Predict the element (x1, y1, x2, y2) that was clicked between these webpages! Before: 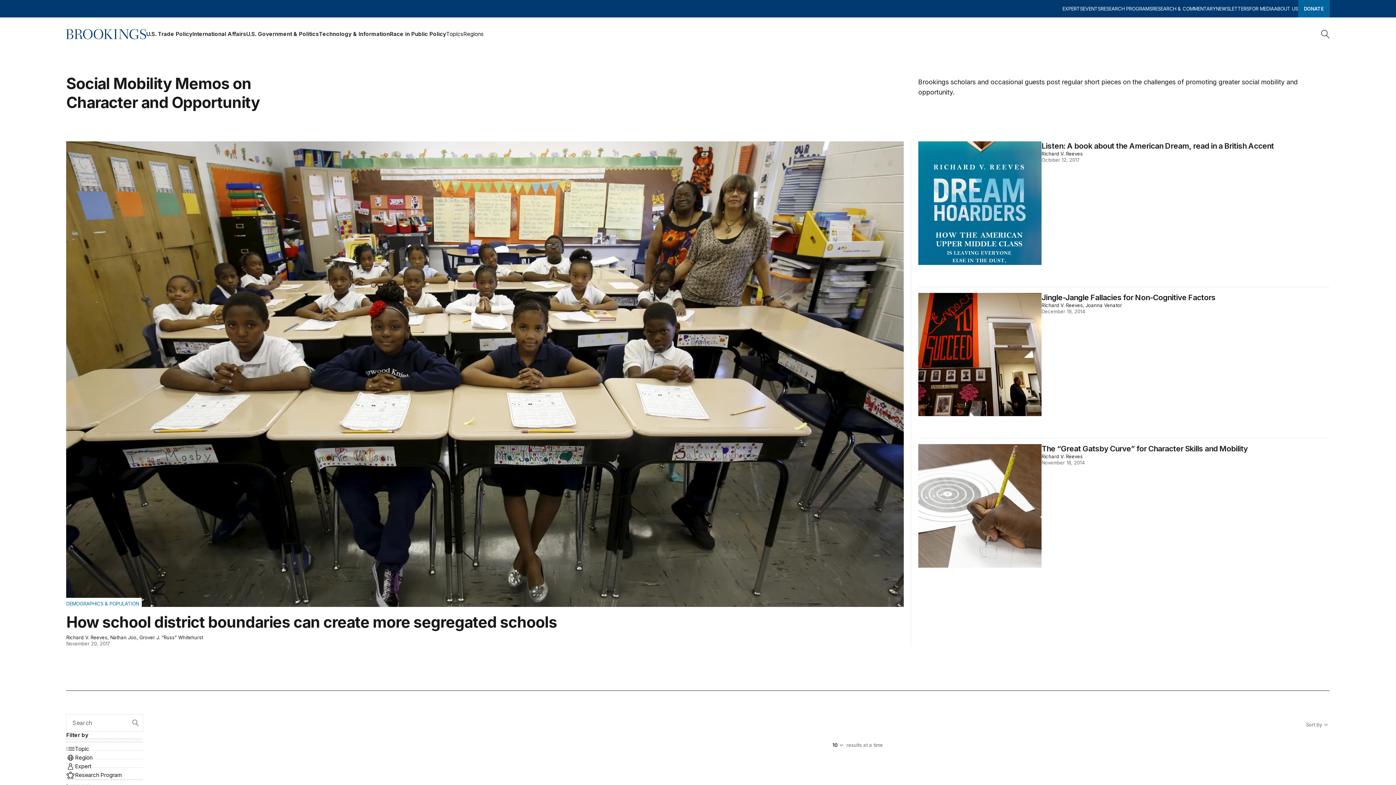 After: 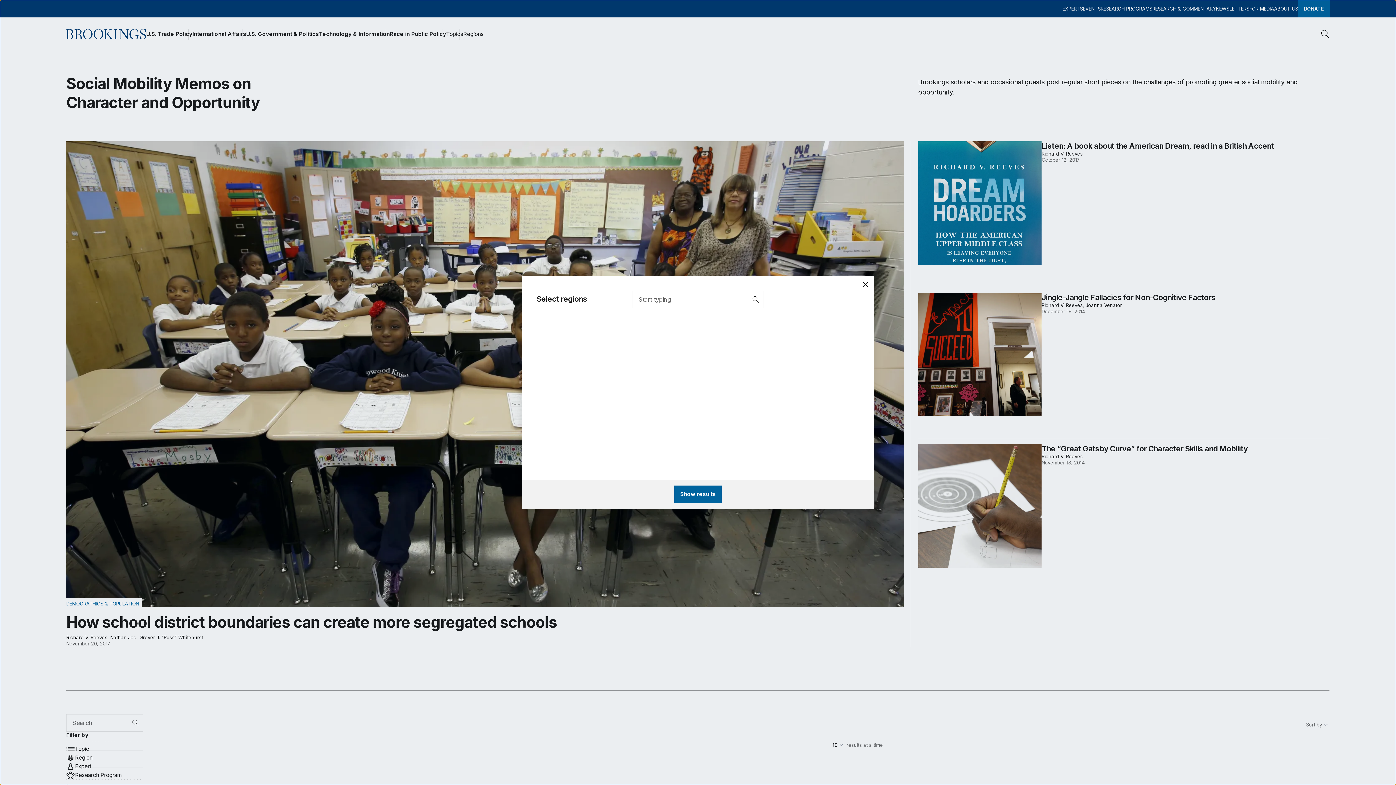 Action: bbox: (66, 753, 143, 762) label: Region